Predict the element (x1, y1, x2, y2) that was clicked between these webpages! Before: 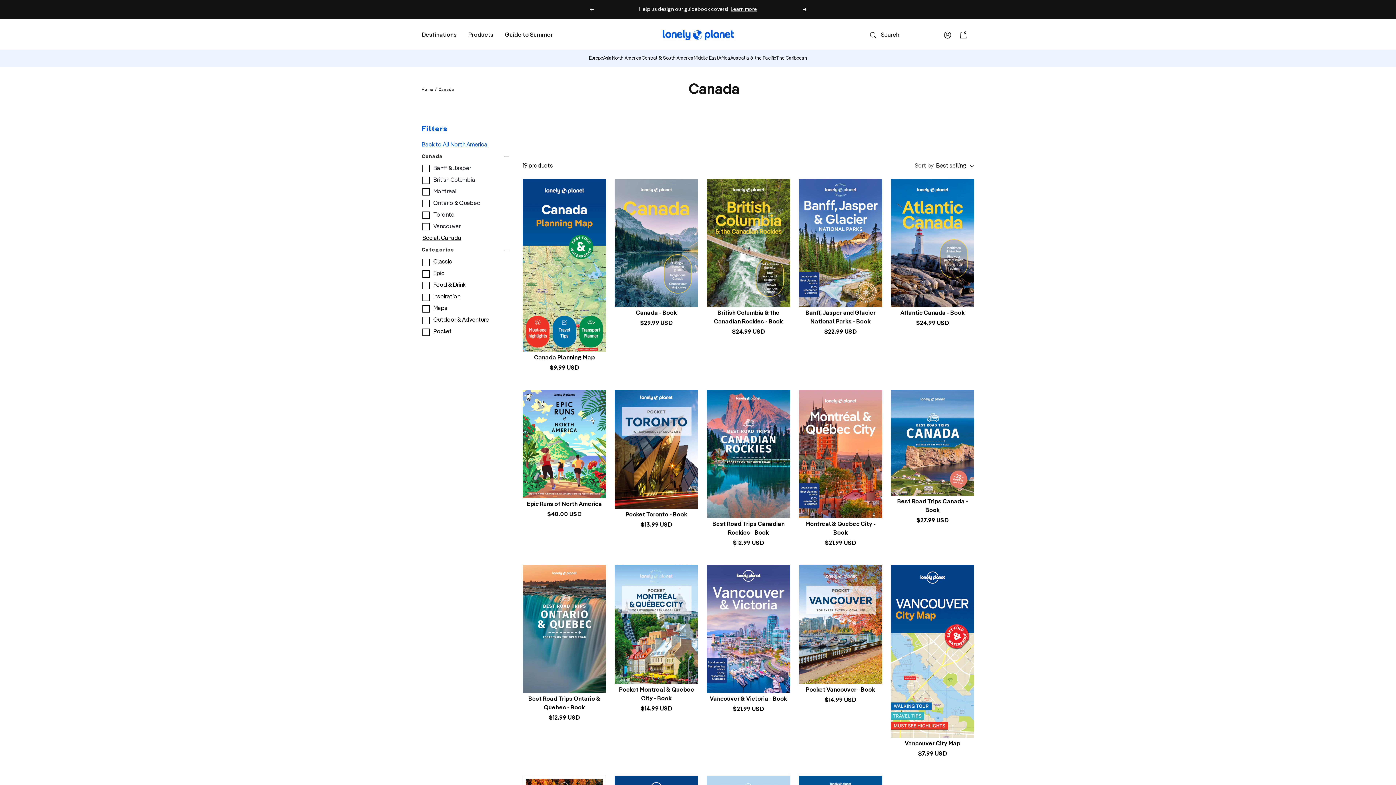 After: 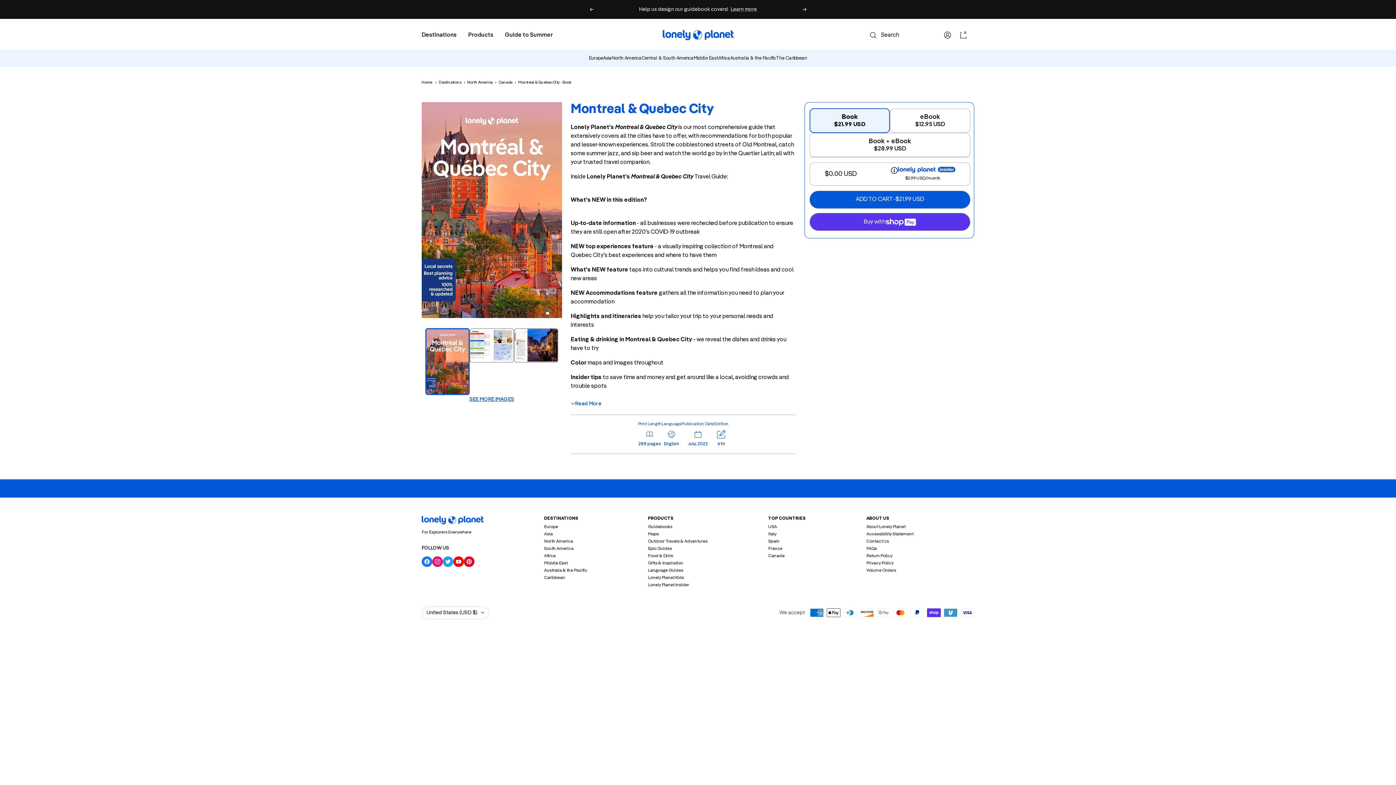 Action: label: Montreal & Quebec City - Book bbox: (799, 520, 882, 537)